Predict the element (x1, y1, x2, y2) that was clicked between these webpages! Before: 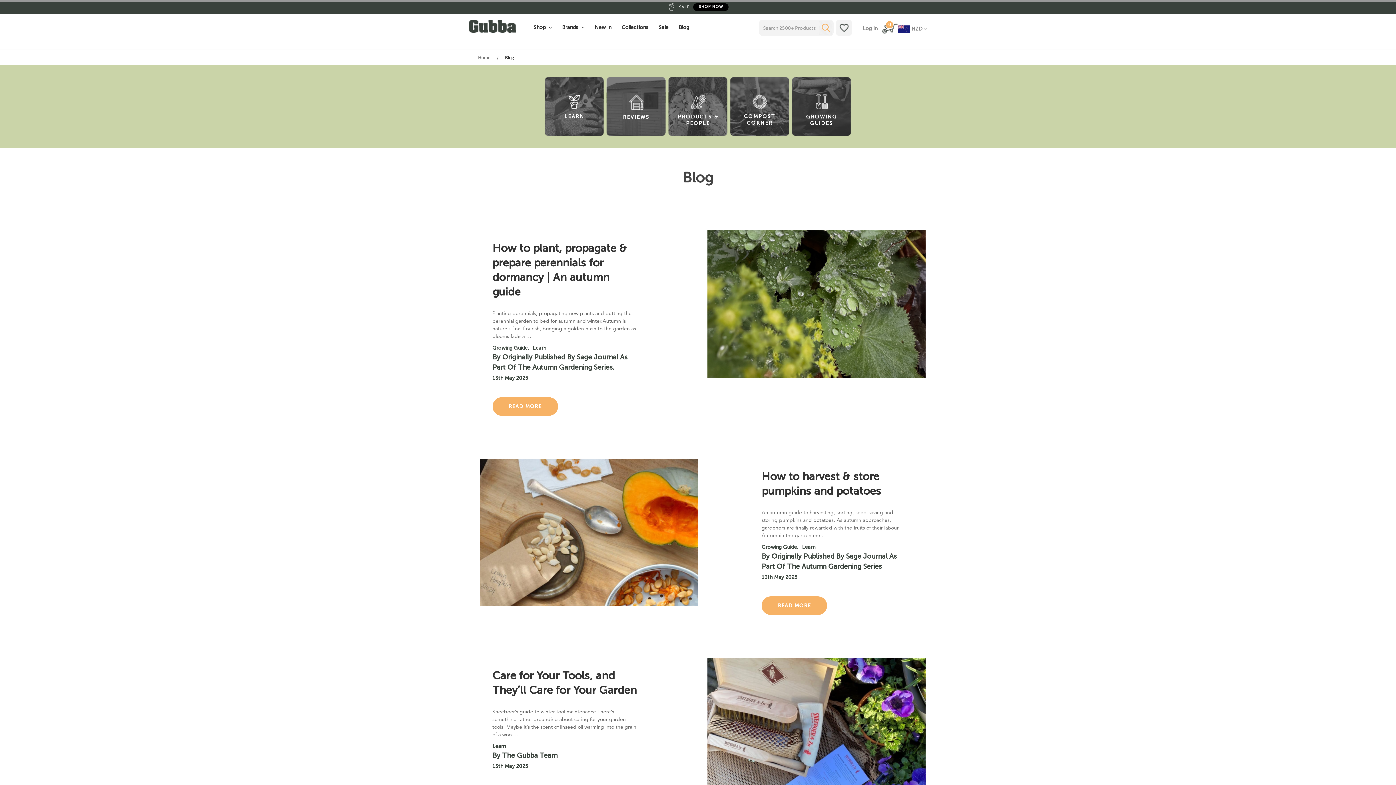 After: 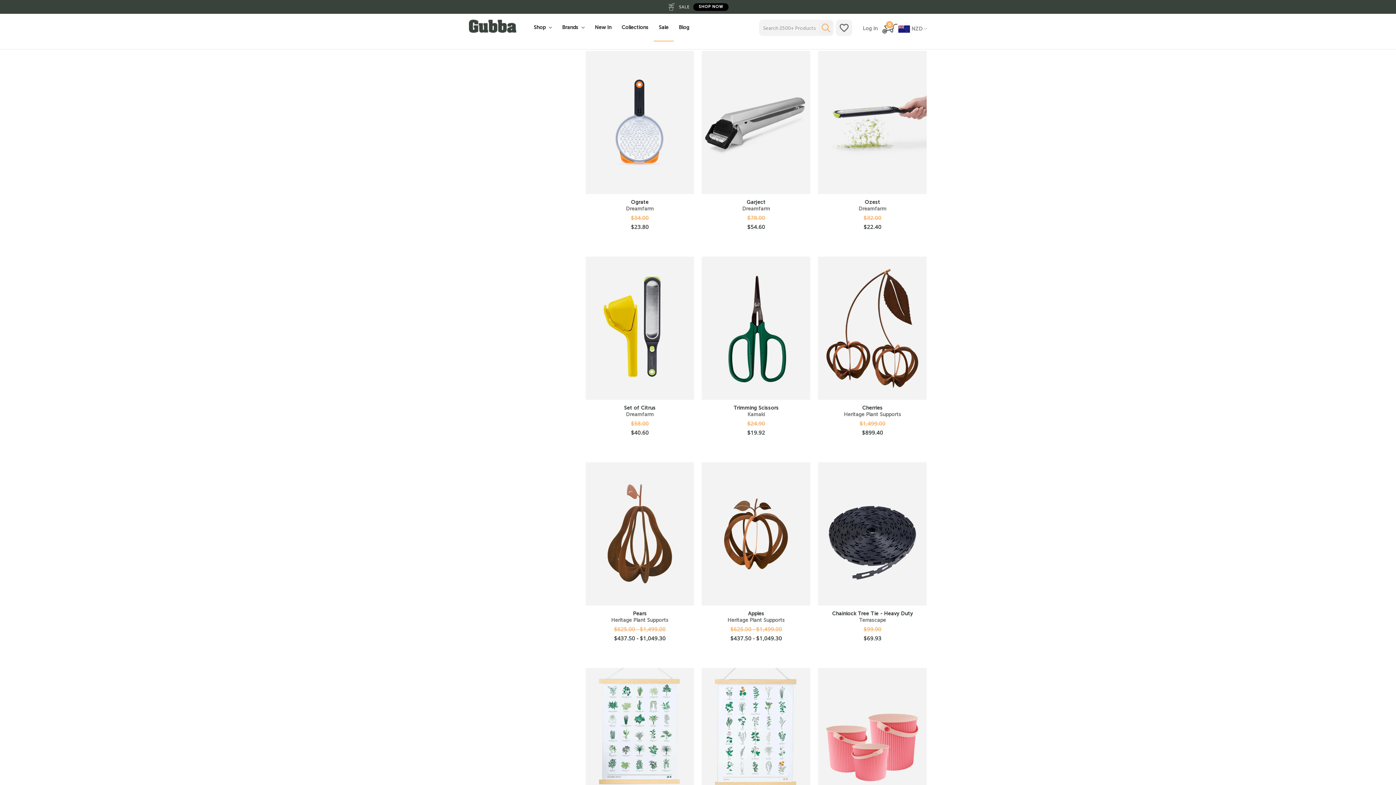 Action: label: SHOP NOW bbox: (693, 3, 728, 10)